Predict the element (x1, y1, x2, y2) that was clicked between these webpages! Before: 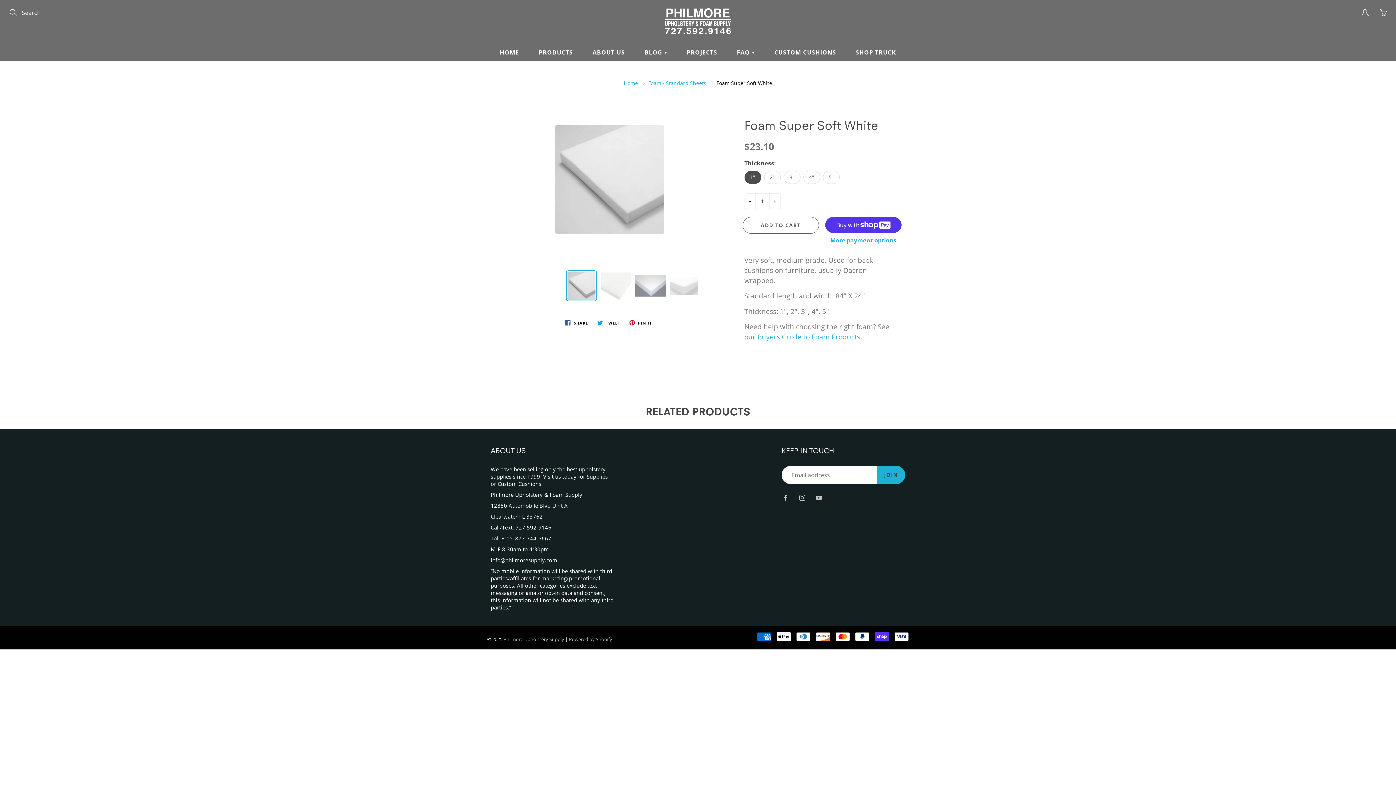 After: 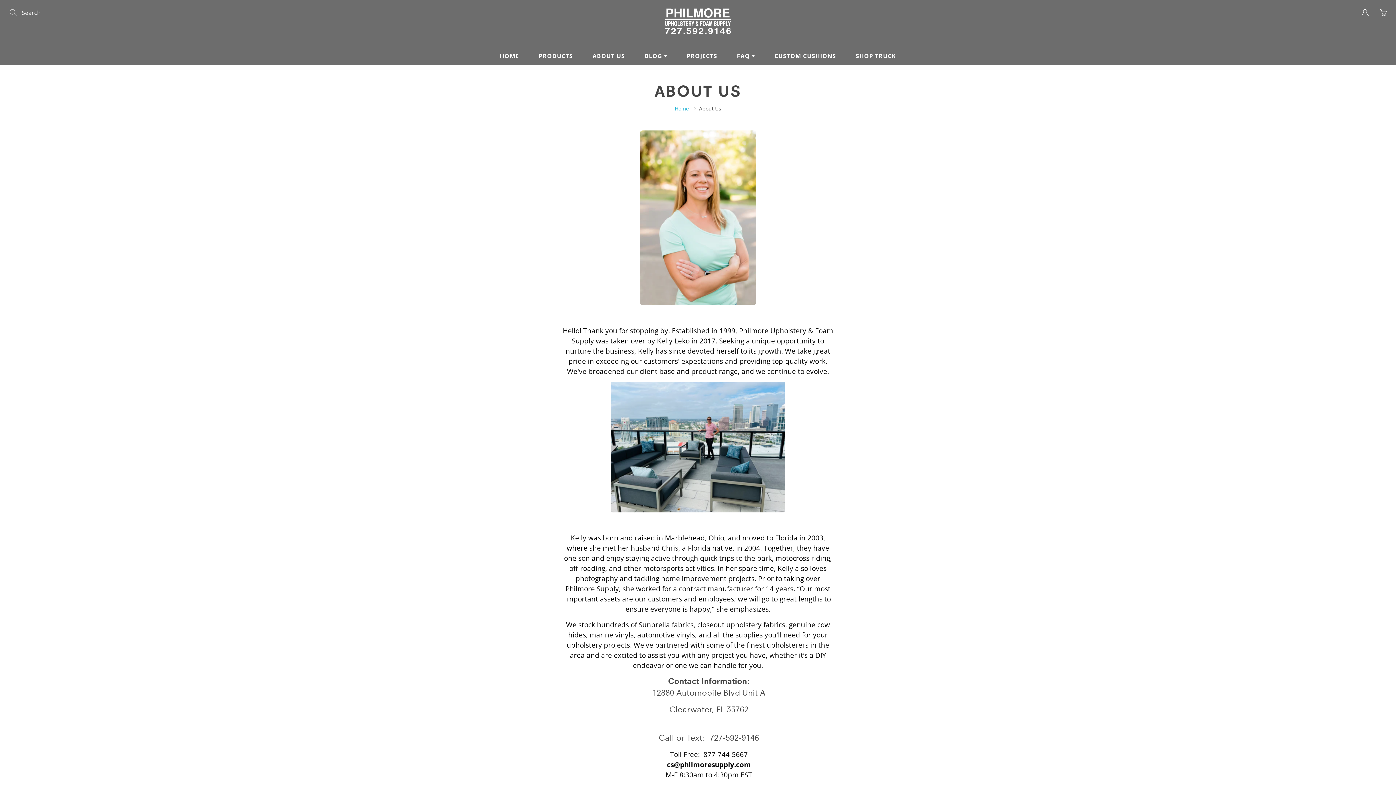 Action: label: ABOUT US bbox: (583, 43, 634, 61)